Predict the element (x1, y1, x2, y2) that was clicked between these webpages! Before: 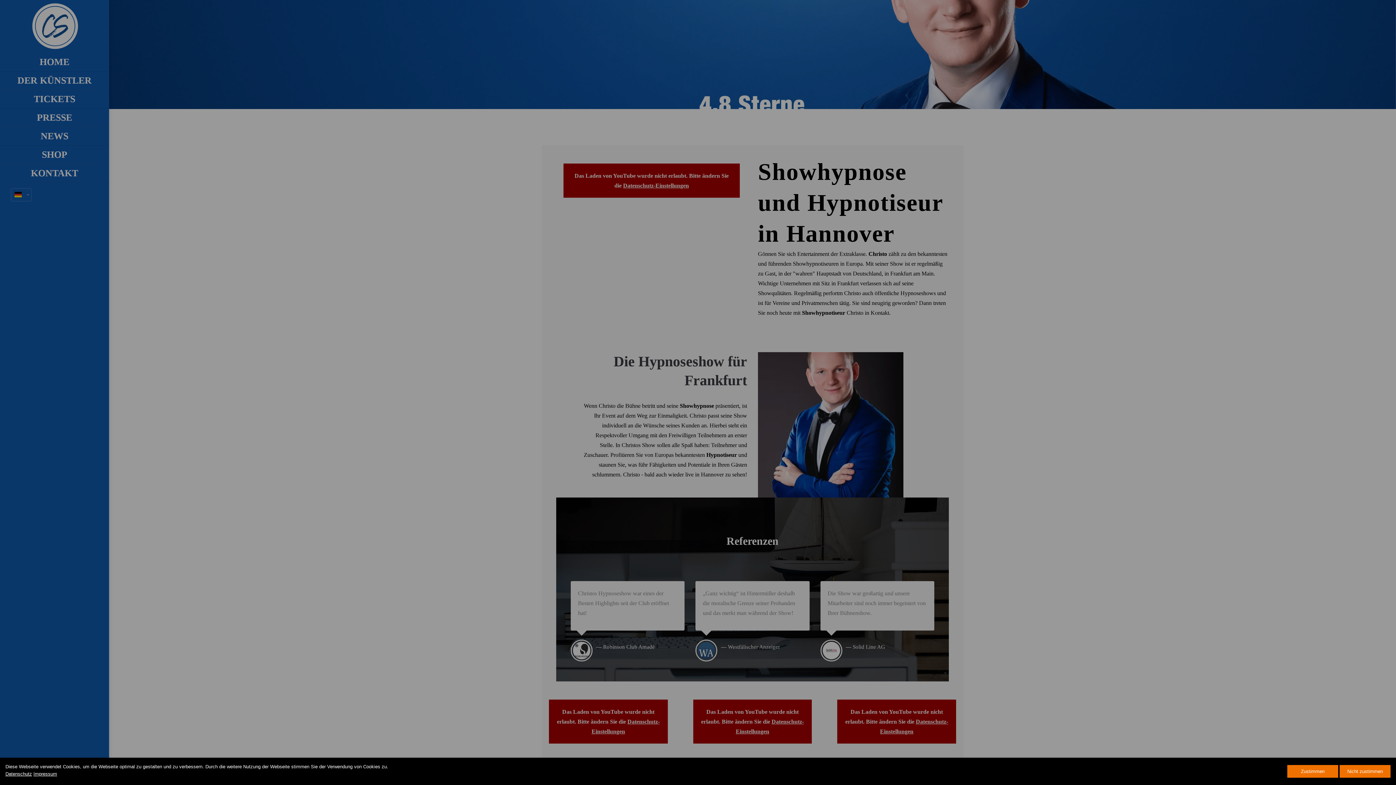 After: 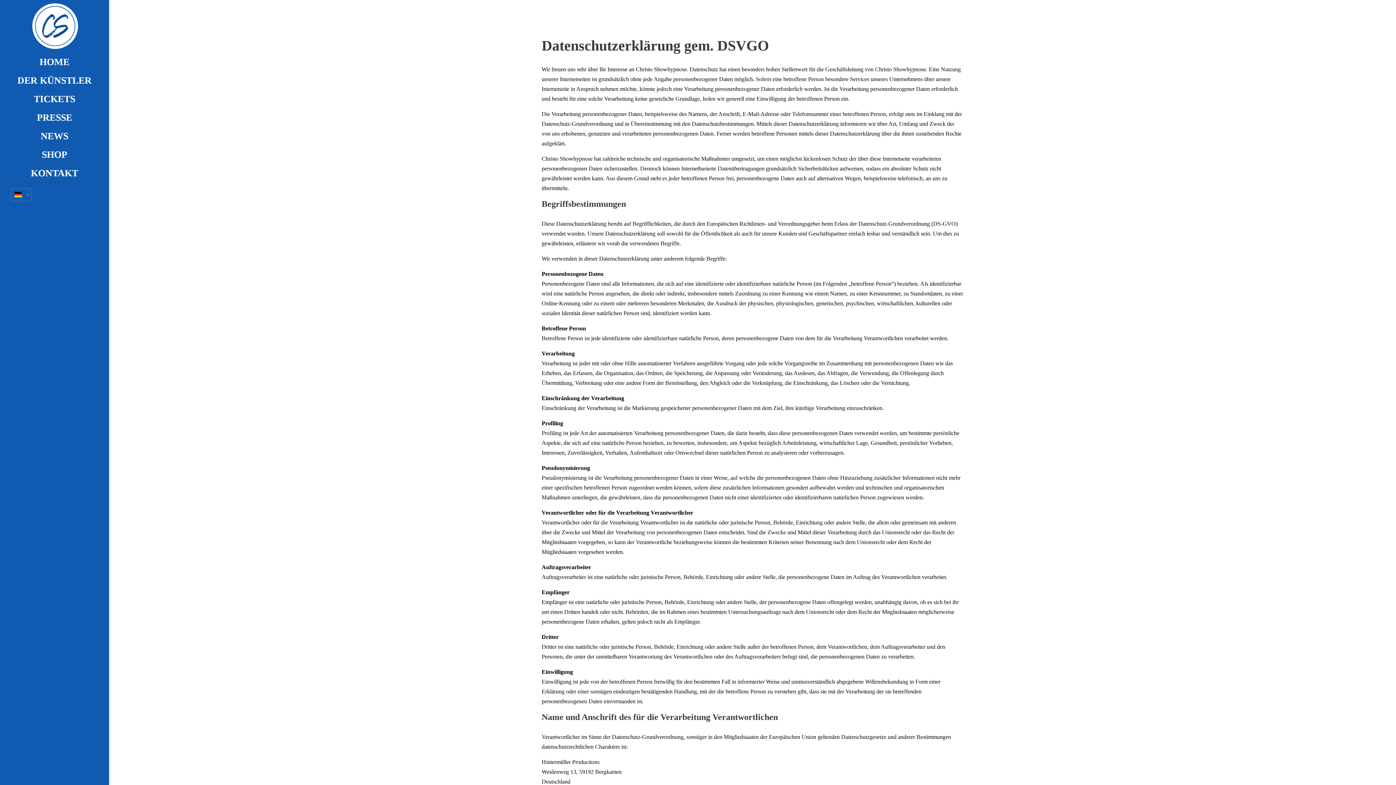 Action: label: Datenschutz bbox: (5, 771, 32, 777)